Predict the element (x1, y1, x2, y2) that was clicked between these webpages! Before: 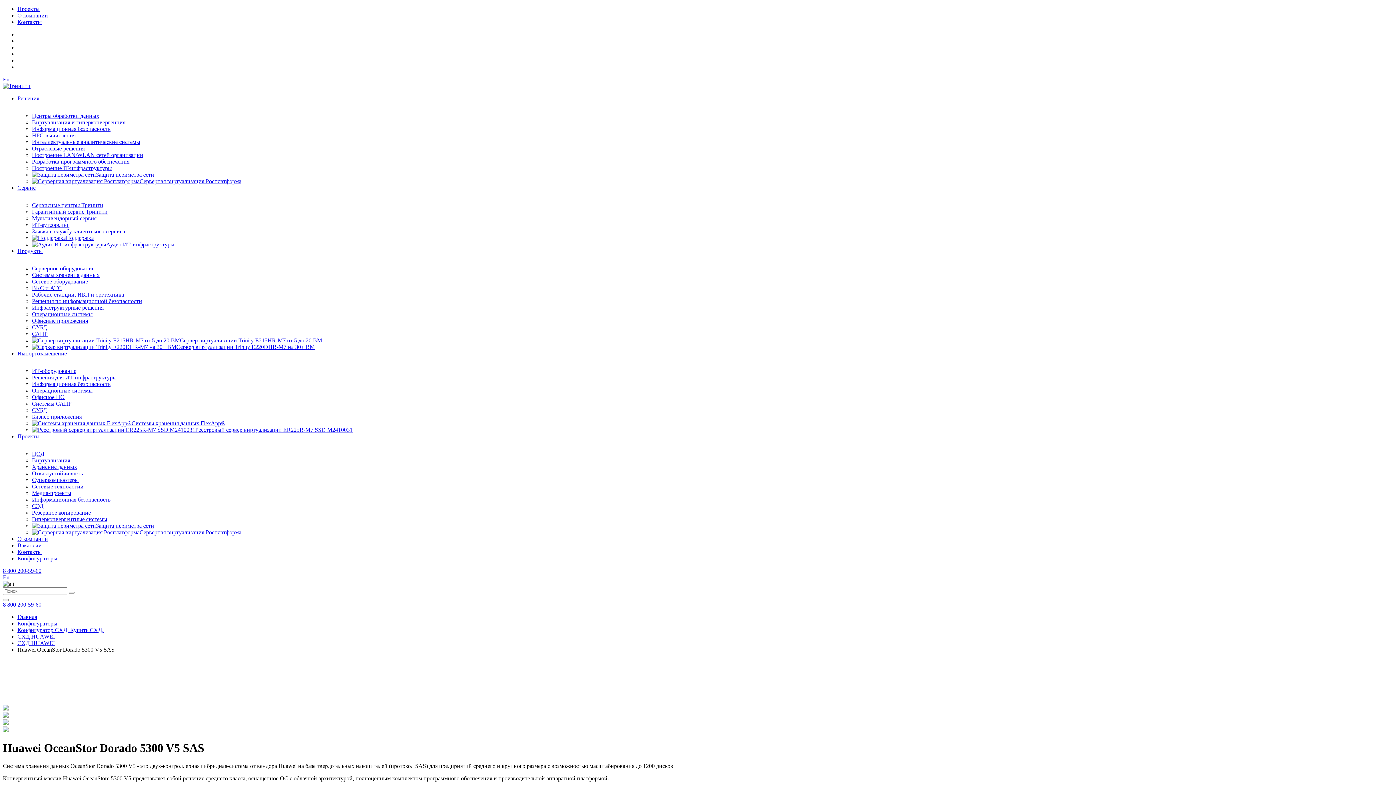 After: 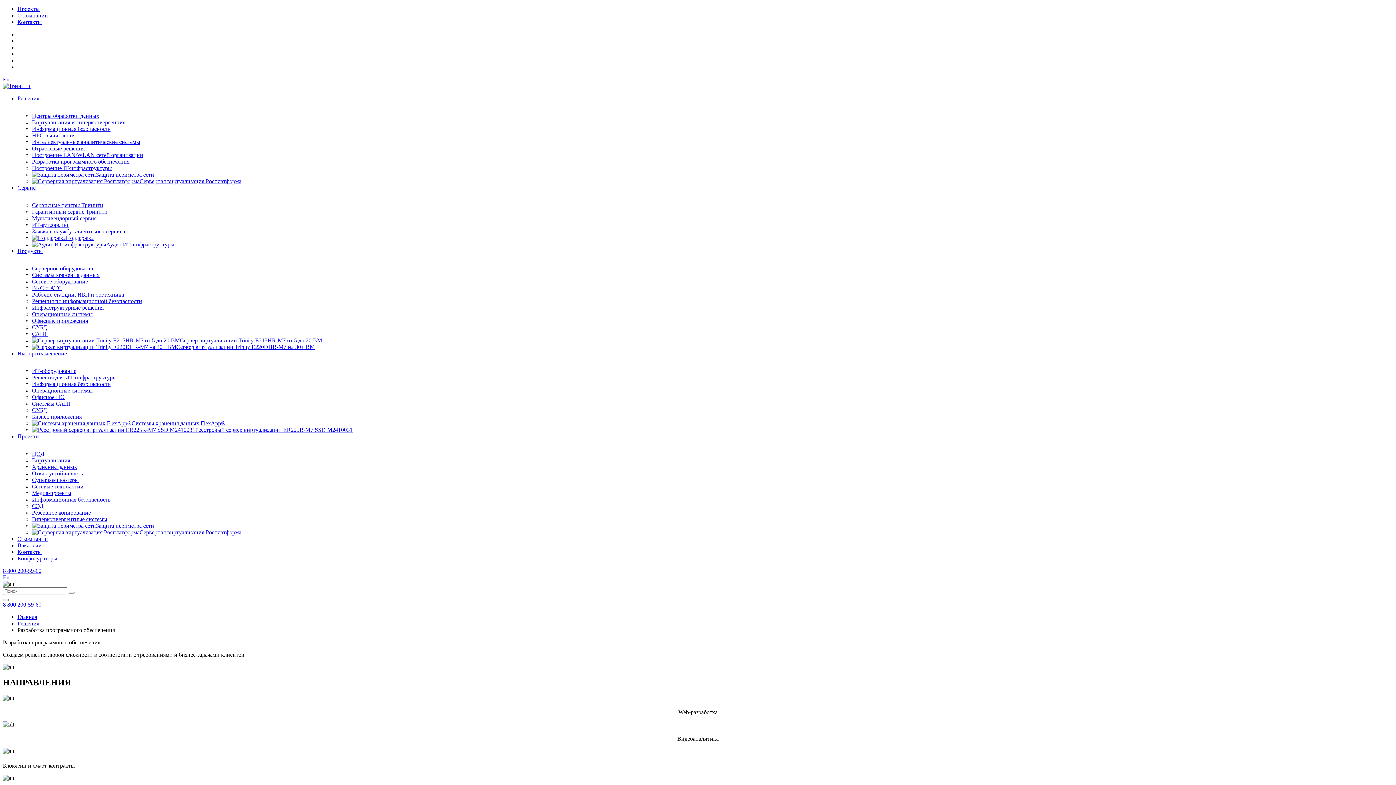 Action: label: Разработка программного обеспечения bbox: (32, 158, 129, 164)